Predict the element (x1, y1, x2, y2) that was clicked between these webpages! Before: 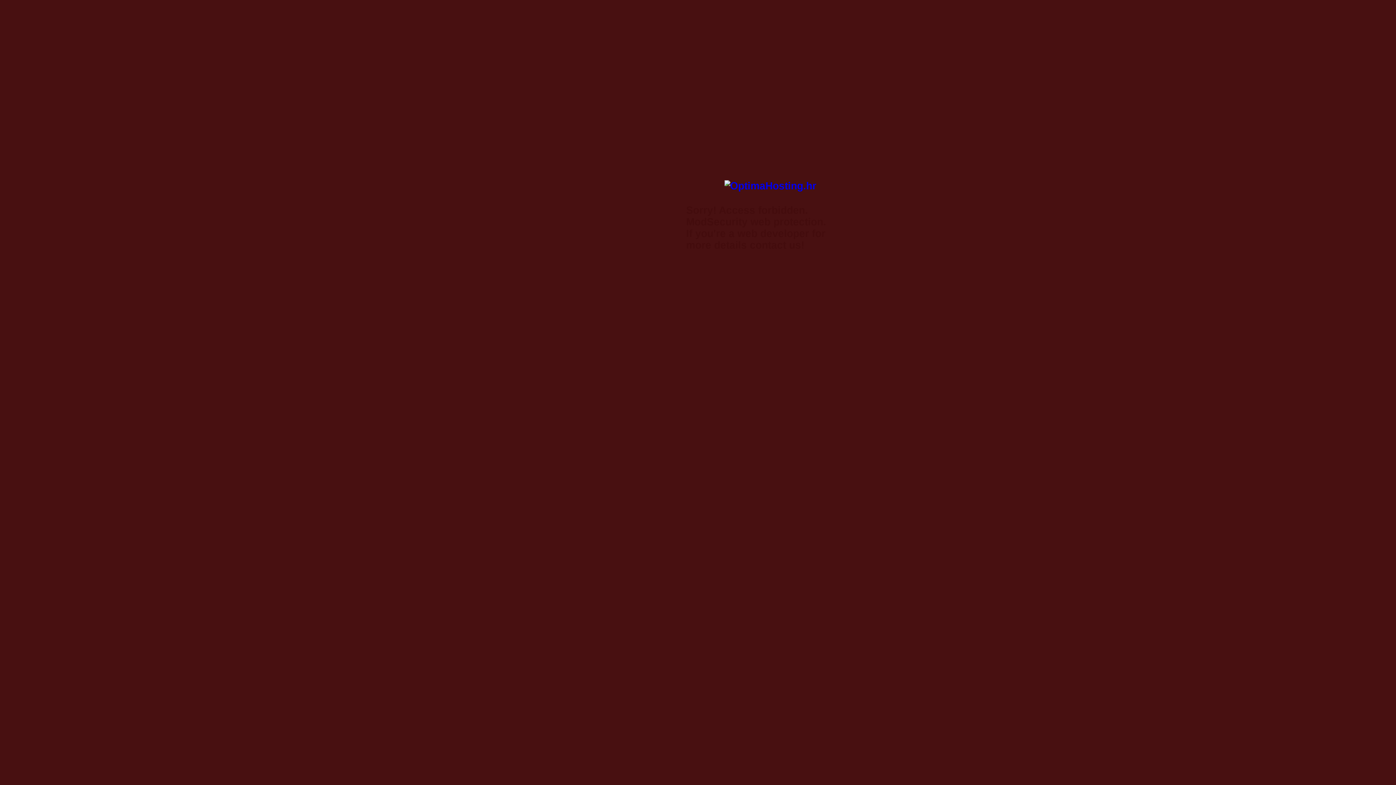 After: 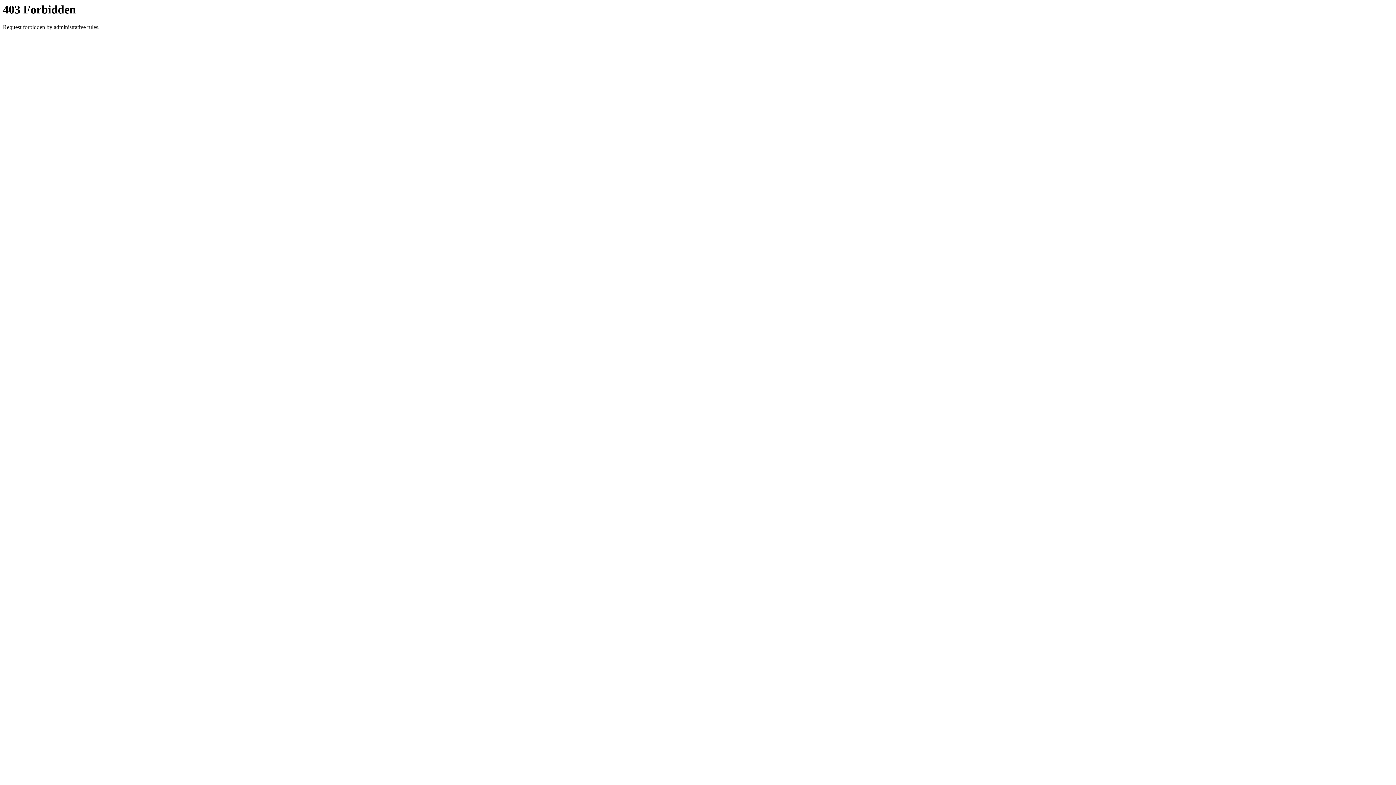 Action: bbox: (724, 180, 816, 191)